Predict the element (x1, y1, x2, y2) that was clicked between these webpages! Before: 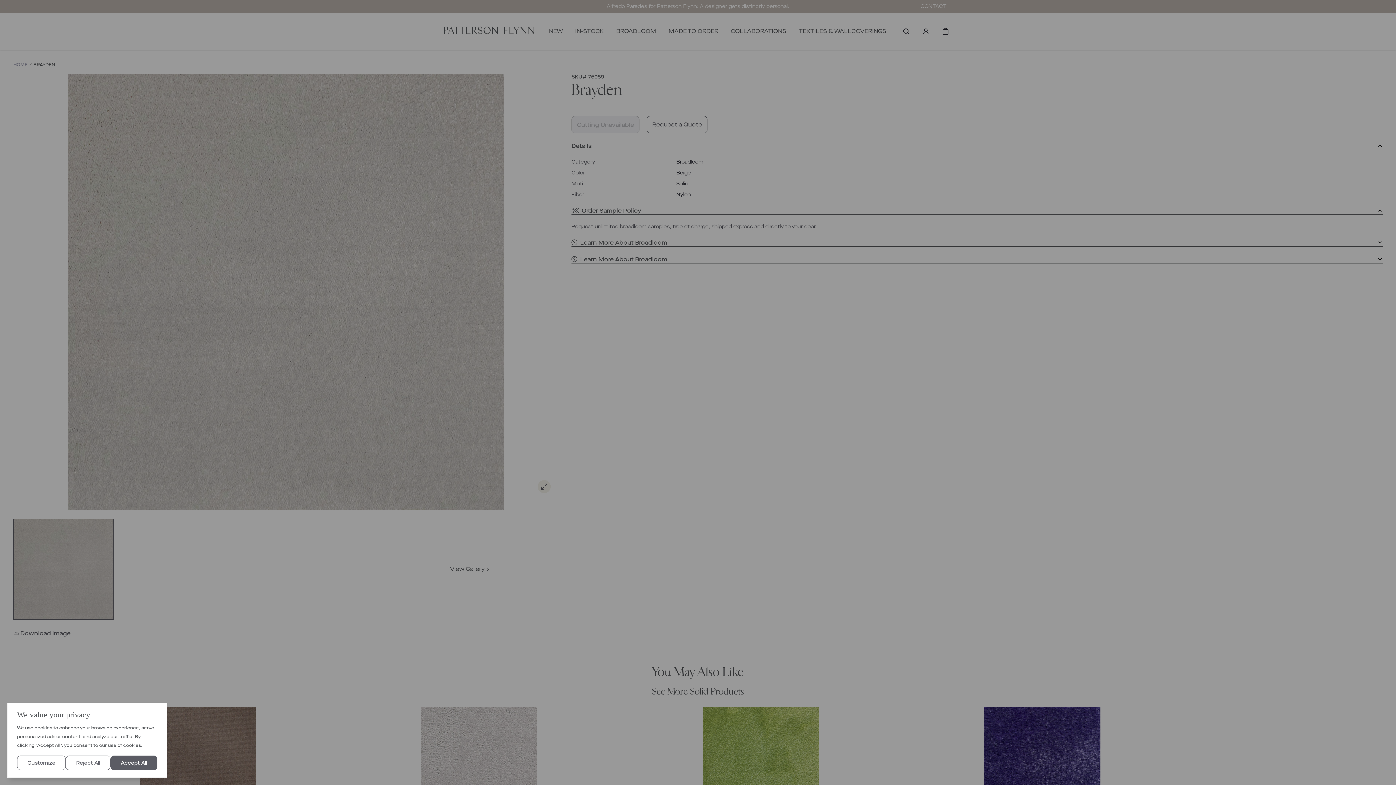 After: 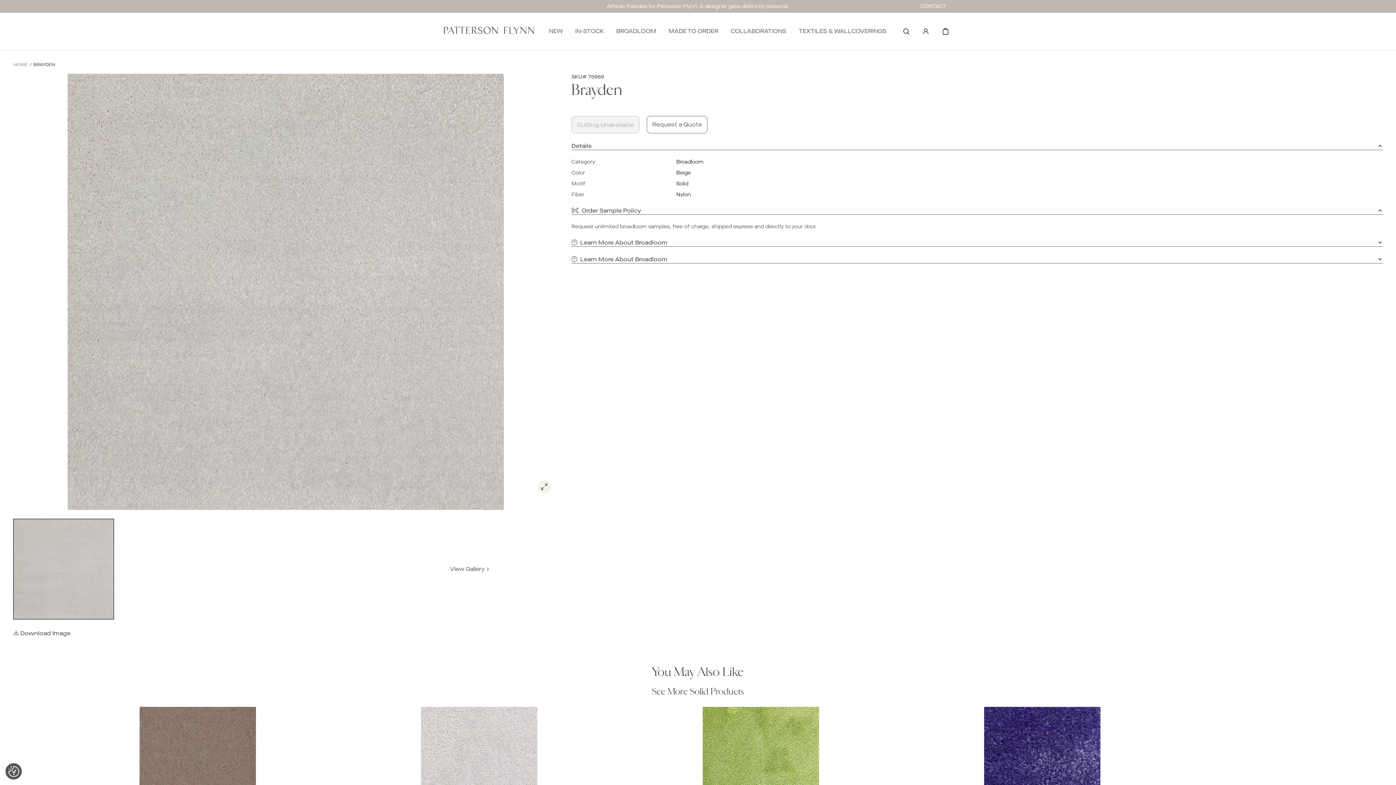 Action: label: Accept All bbox: (110, 756, 157, 770)